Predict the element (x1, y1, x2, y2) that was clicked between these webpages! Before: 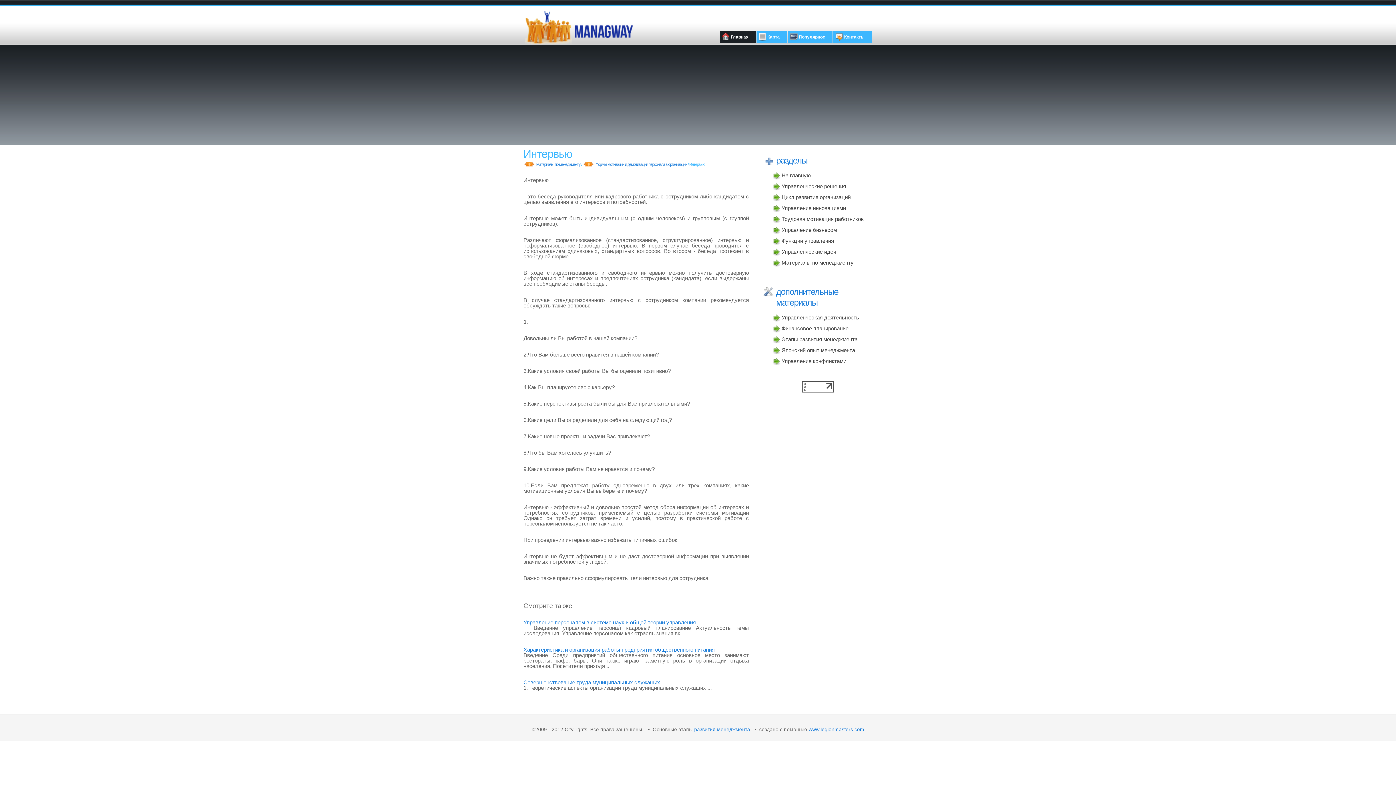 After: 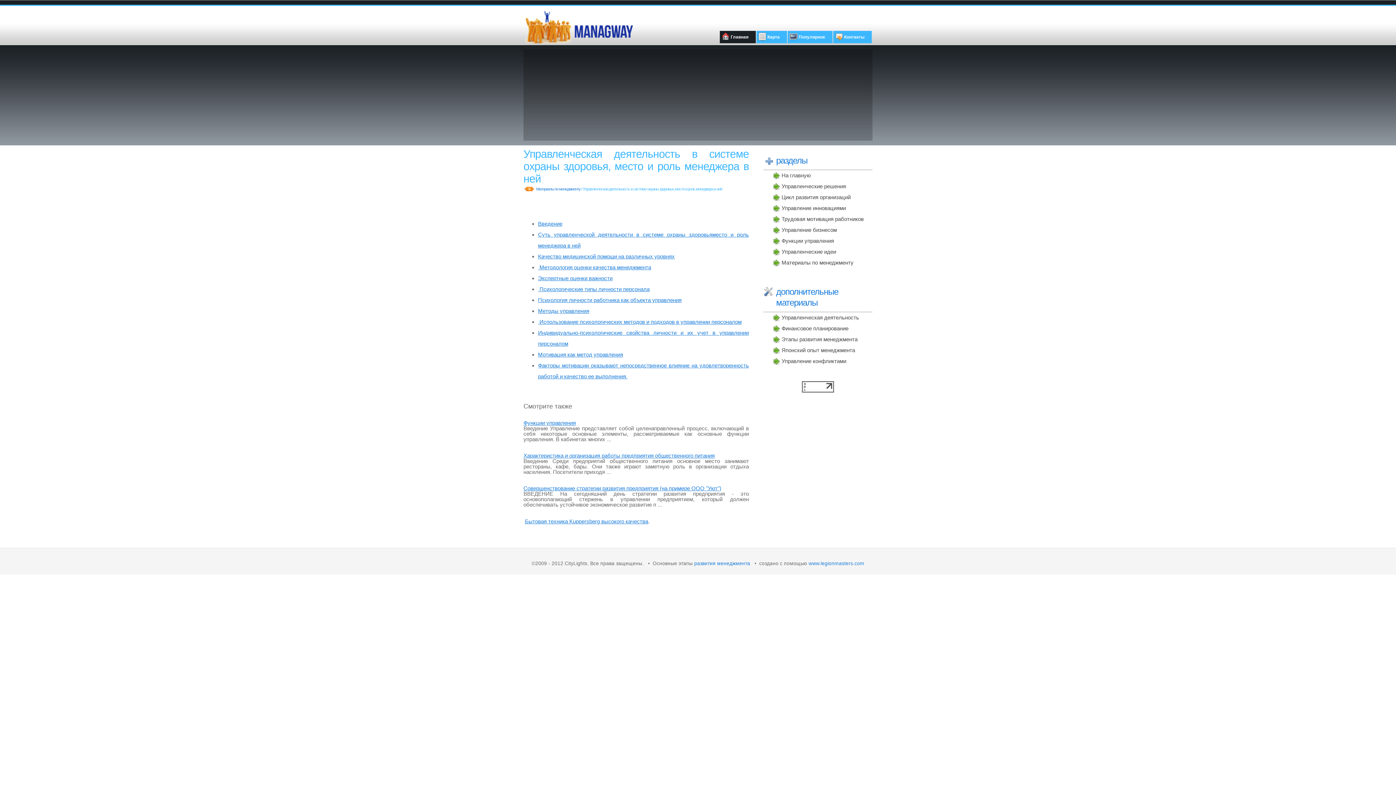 Action: label: Управленческая деятельность bbox: (781, 314, 859, 320)